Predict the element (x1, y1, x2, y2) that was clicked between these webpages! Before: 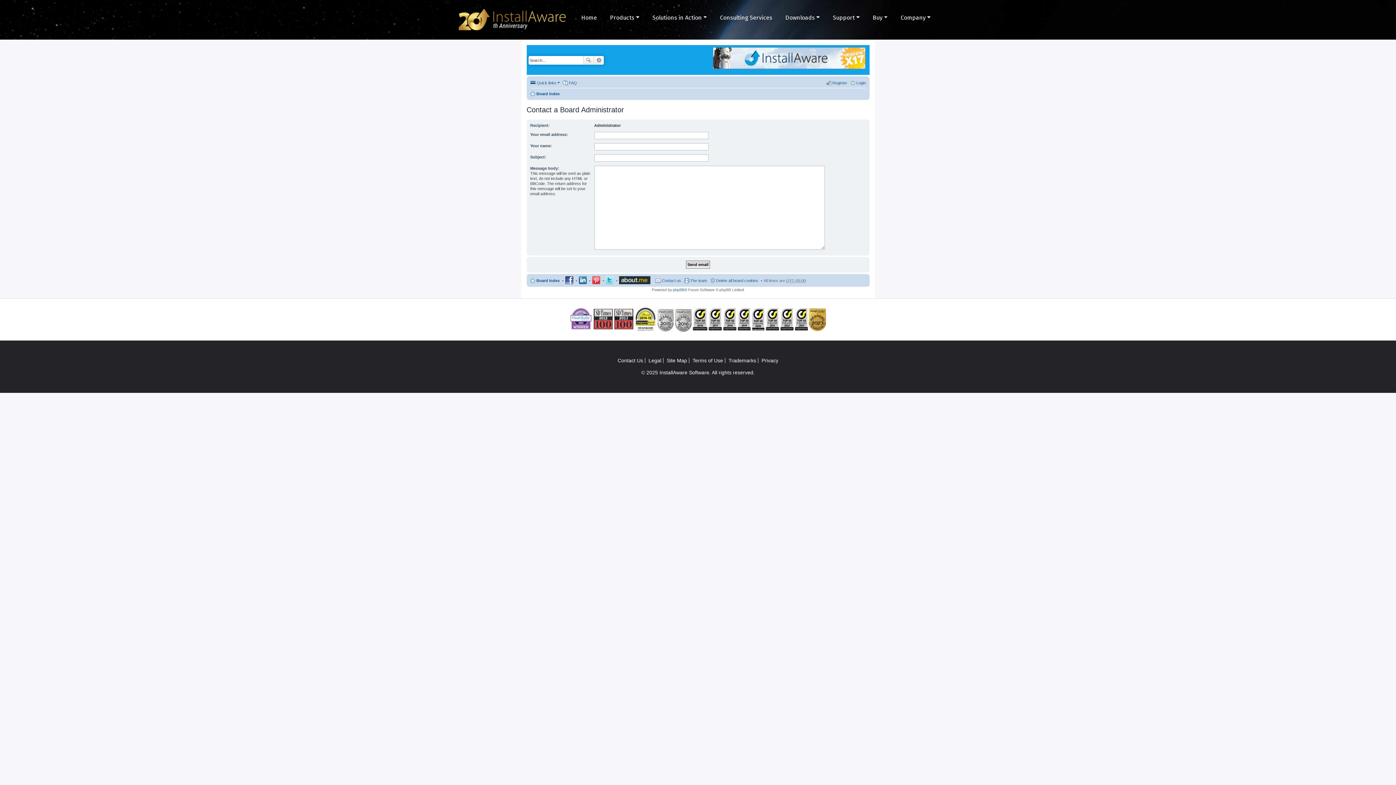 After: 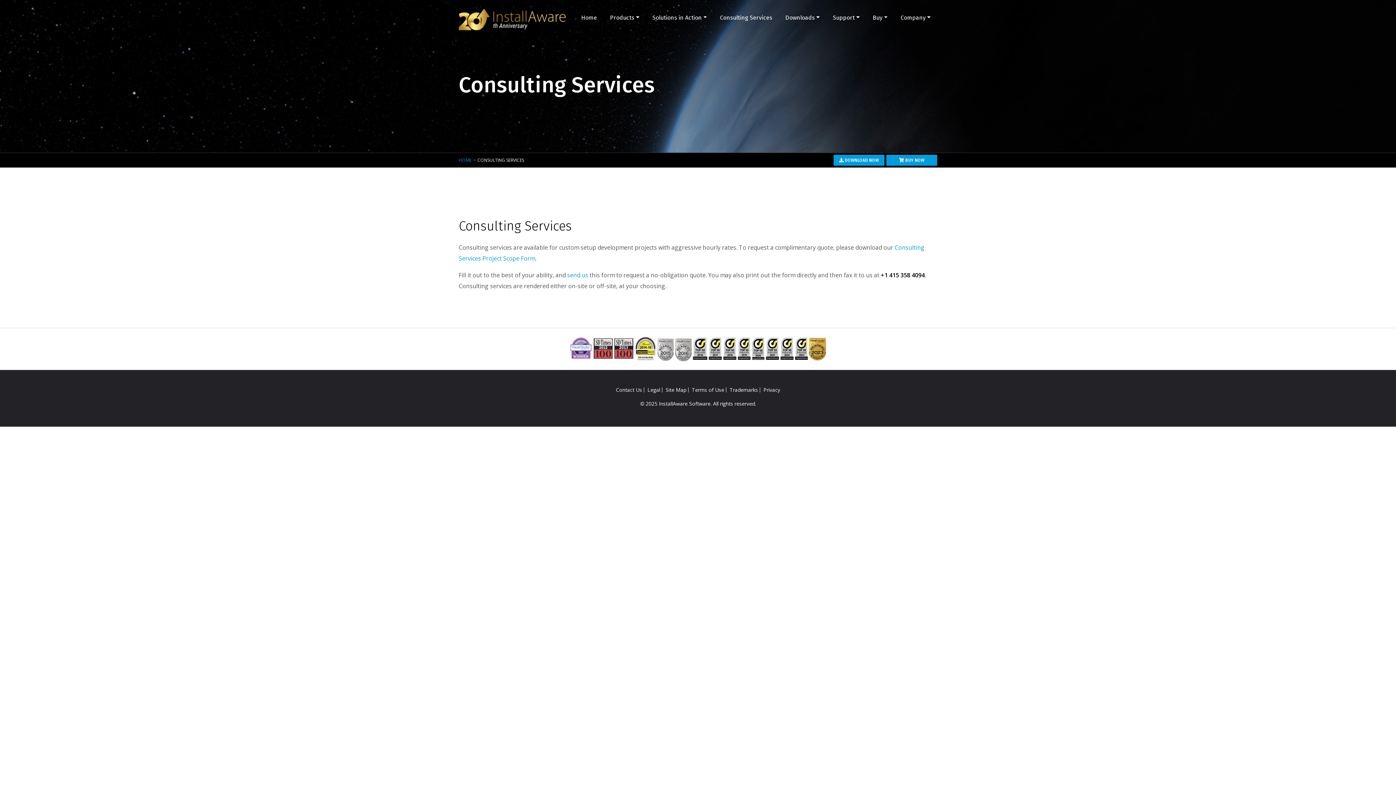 Action: label: Consulting Services bbox: (720, 14, 772, 21)